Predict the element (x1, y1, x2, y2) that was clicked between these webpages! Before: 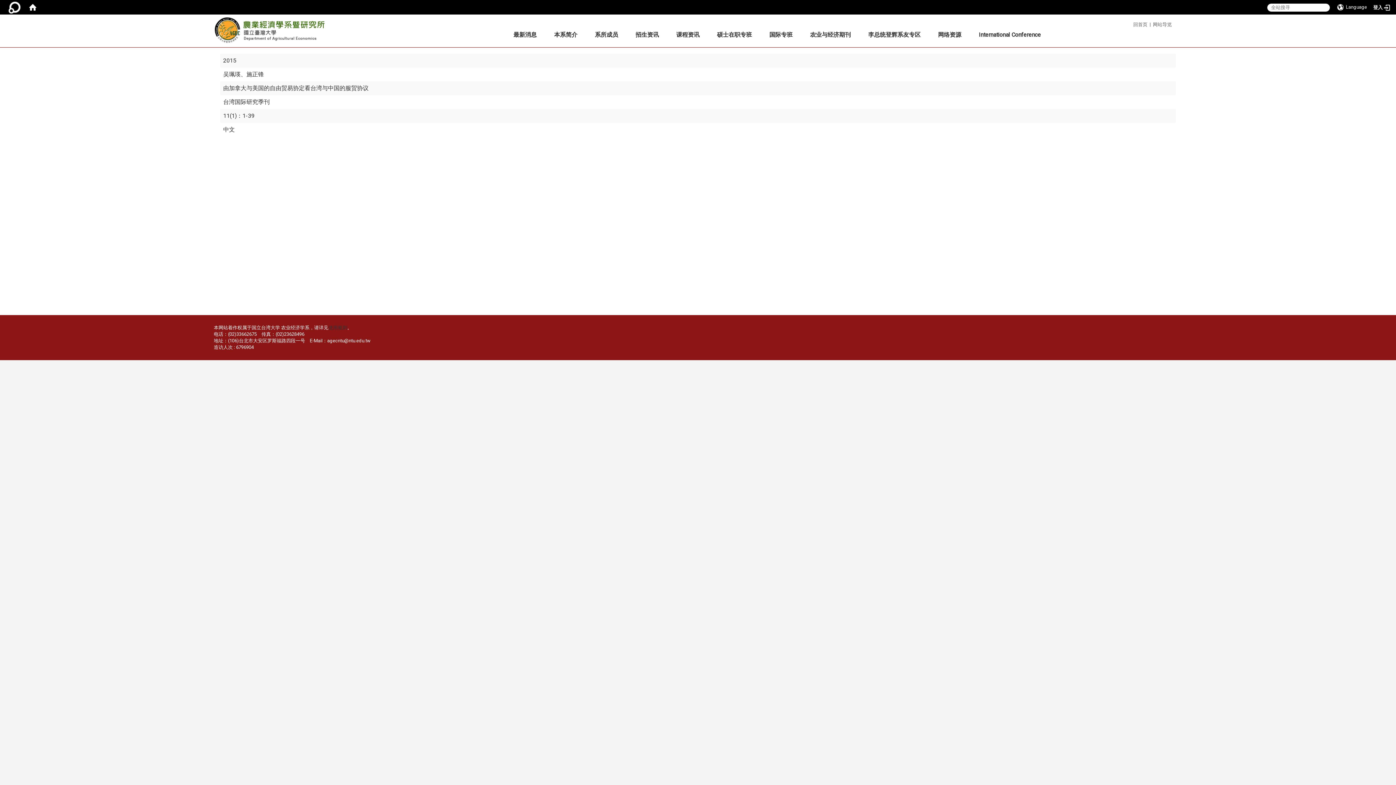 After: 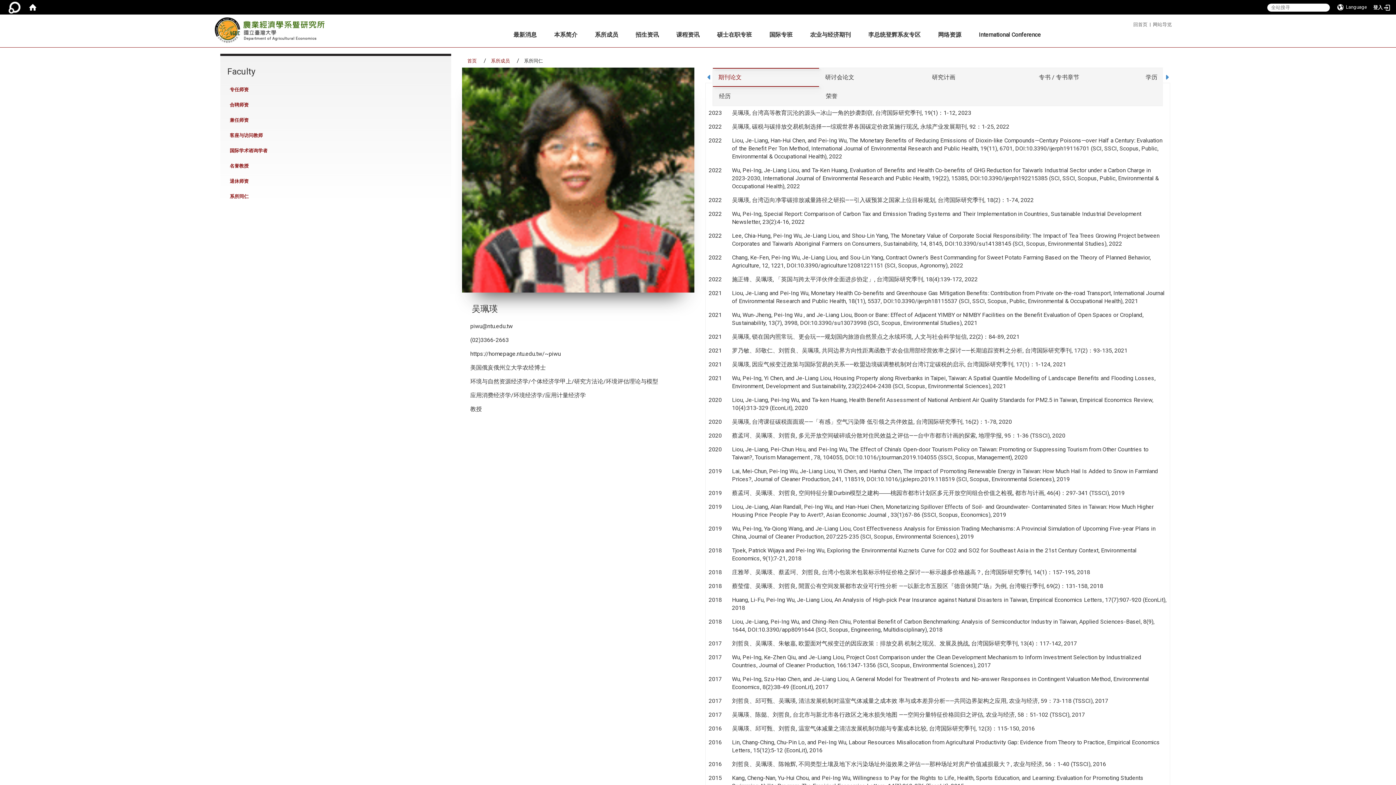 Action: label: 吴珮瑛 bbox: (223, 70, 240, 77)